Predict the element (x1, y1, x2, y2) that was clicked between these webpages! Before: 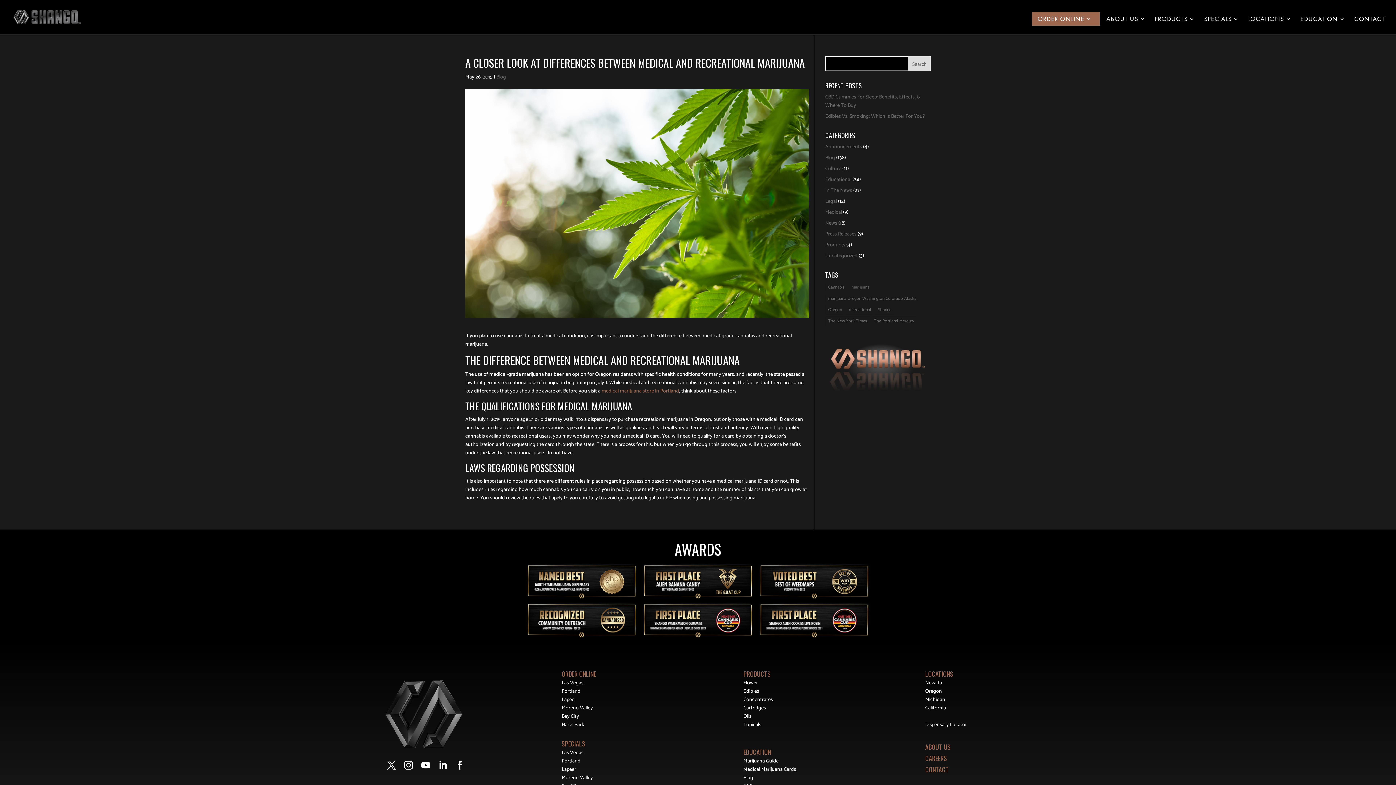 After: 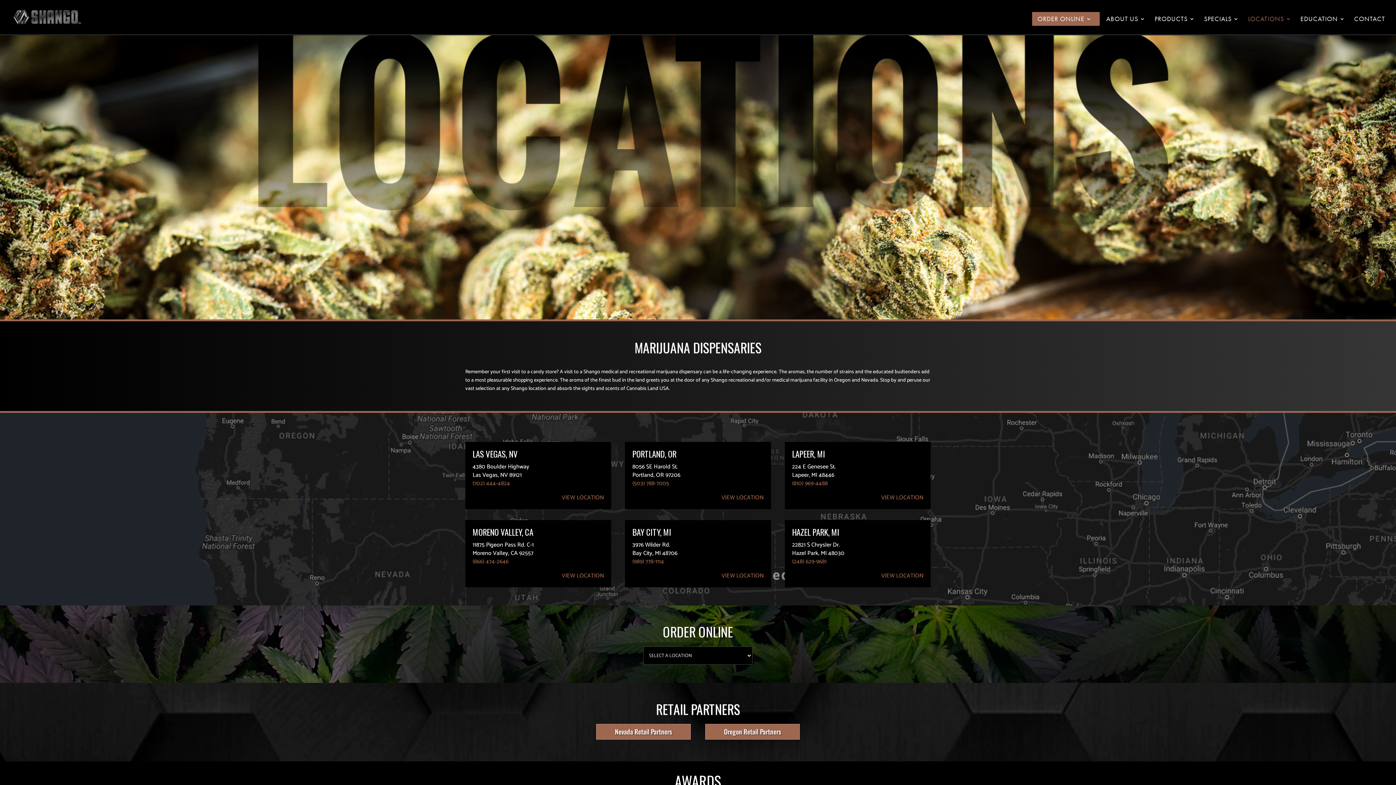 Action: label: LOCATIONS bbox: (1248, 15, 1291, 34)